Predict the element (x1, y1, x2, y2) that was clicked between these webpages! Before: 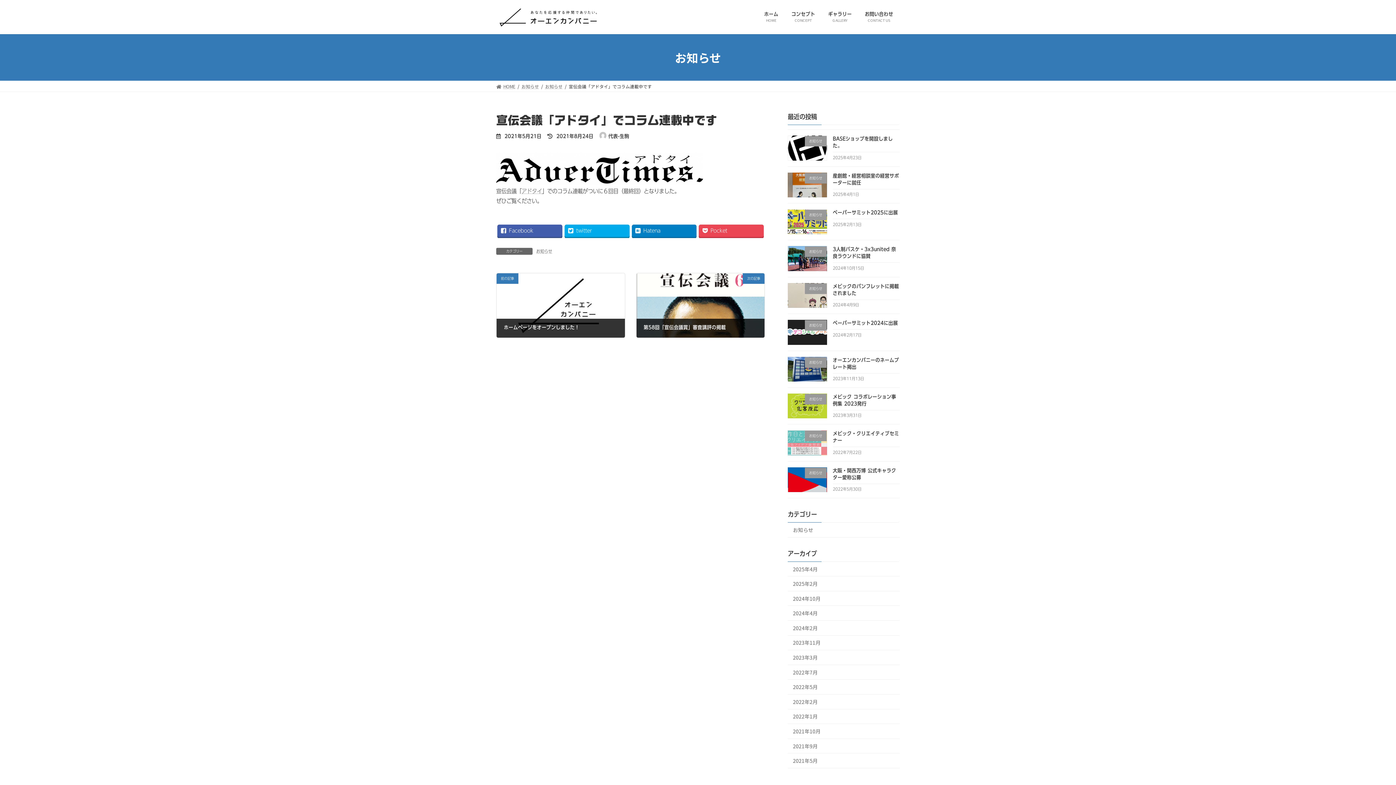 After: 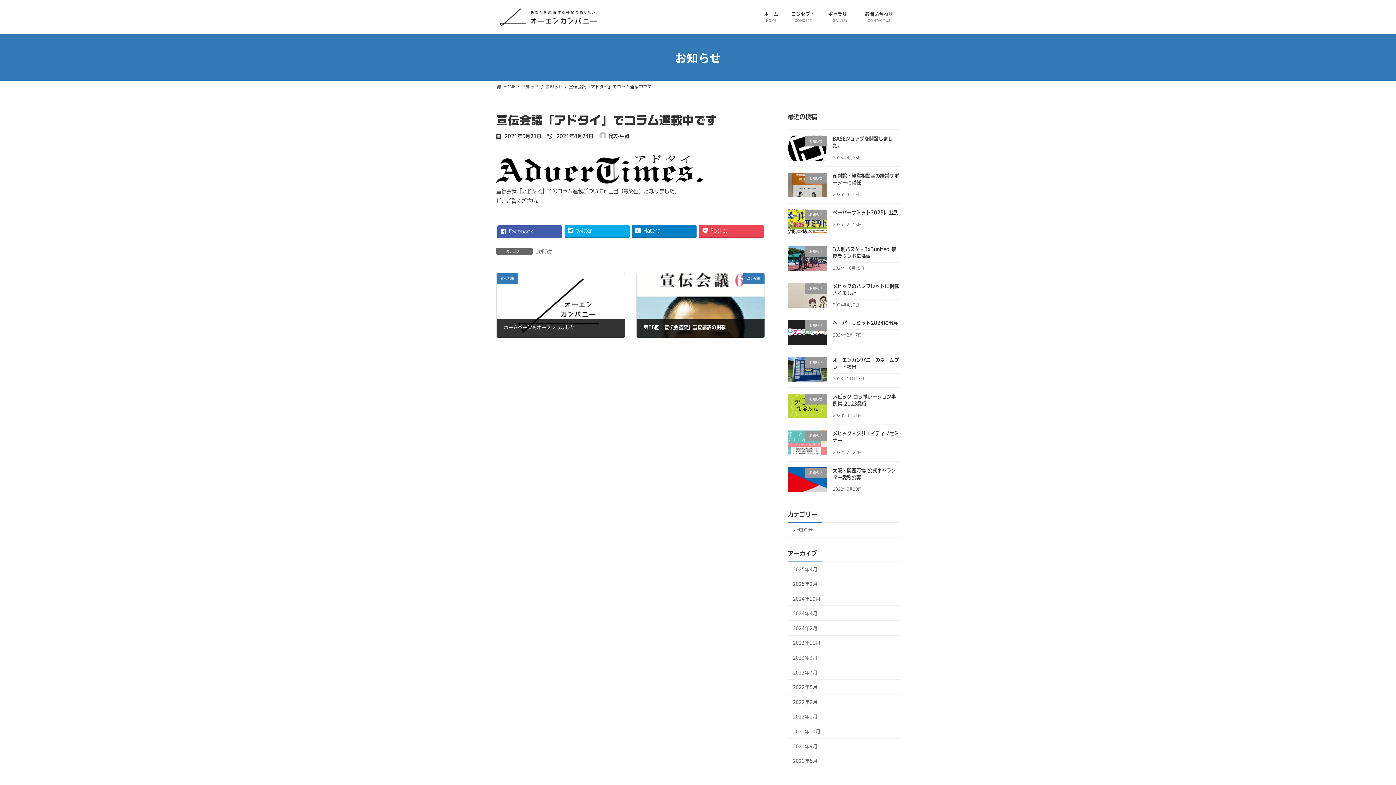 Action: bbox: (497, 224, 562, 236) label: Facebook